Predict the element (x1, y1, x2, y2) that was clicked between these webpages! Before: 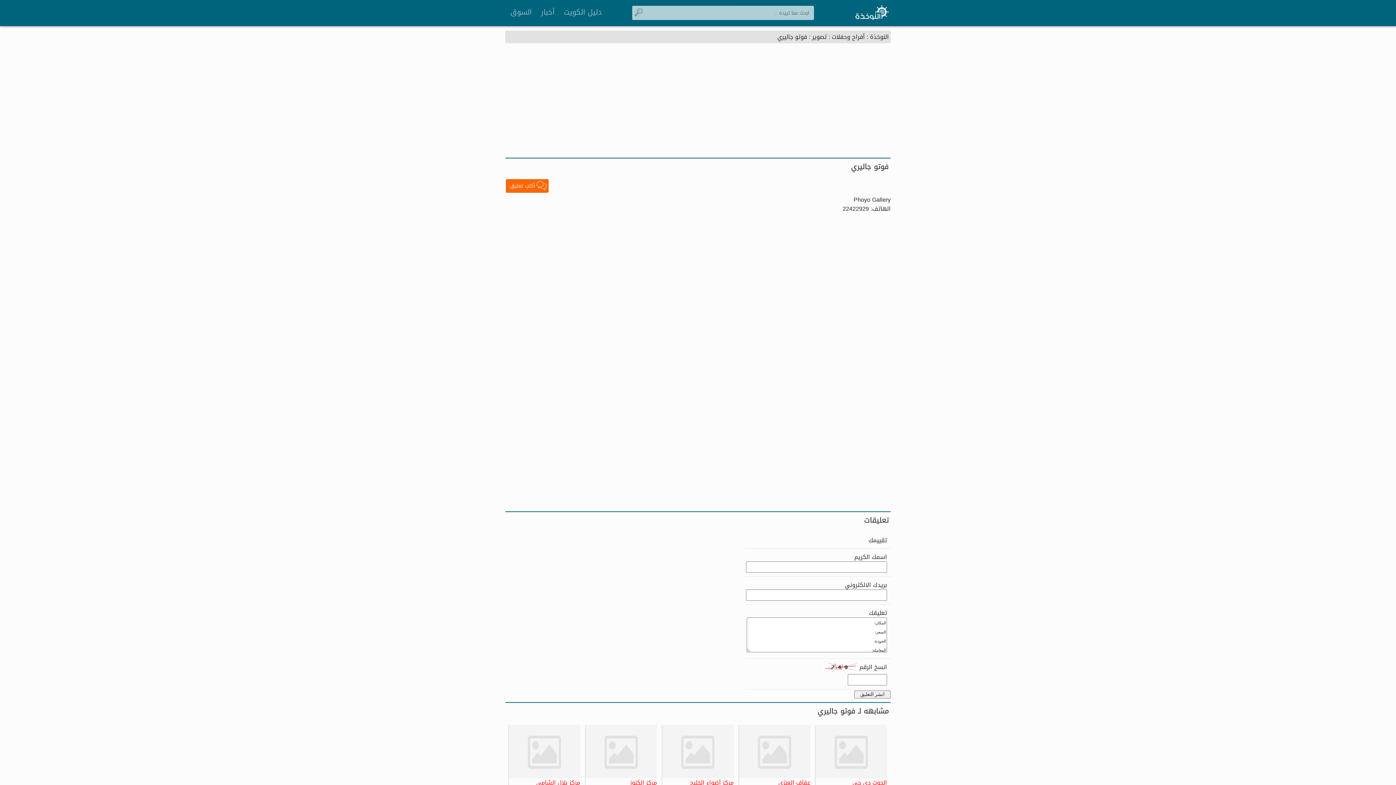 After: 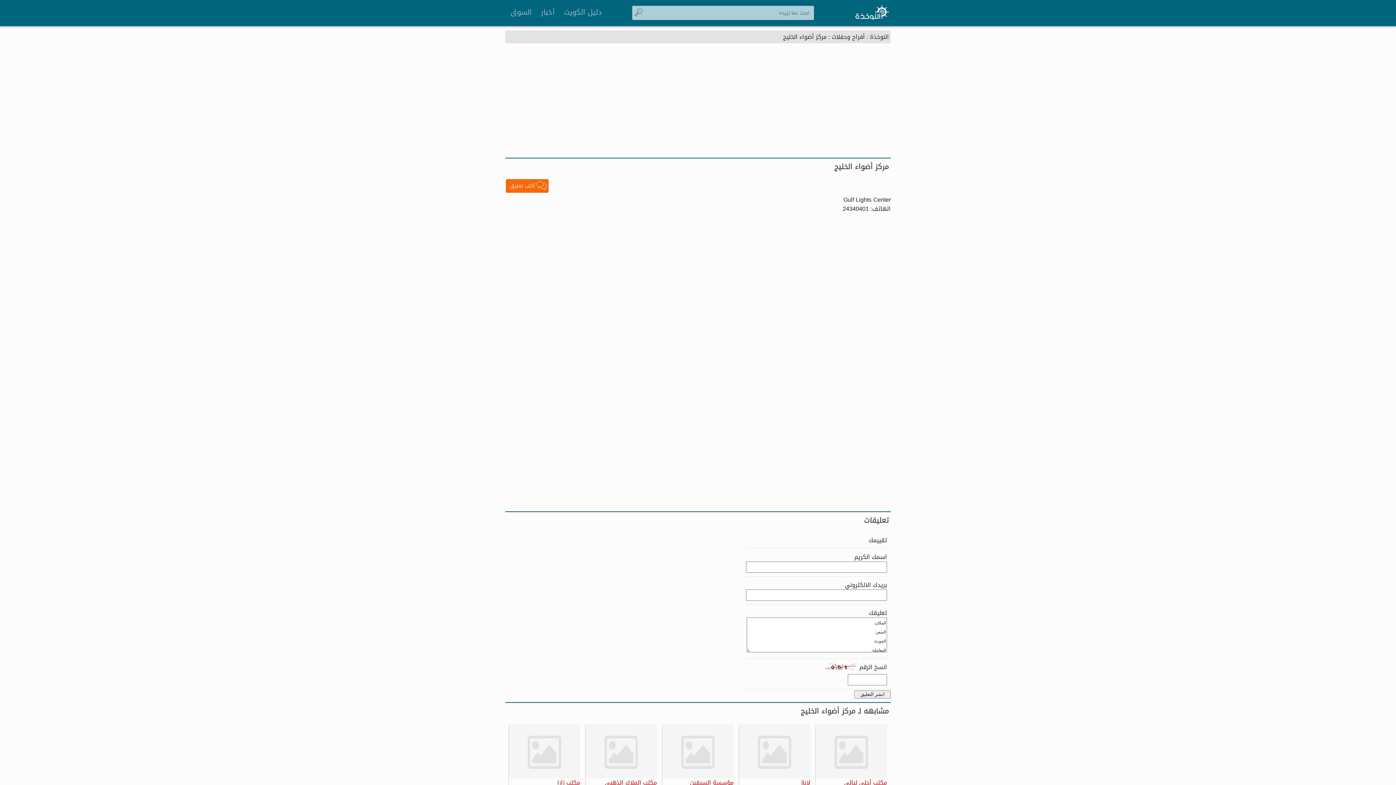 Action: bbox: (662, 725, 733, 787) label: مركز أضواء الخليج